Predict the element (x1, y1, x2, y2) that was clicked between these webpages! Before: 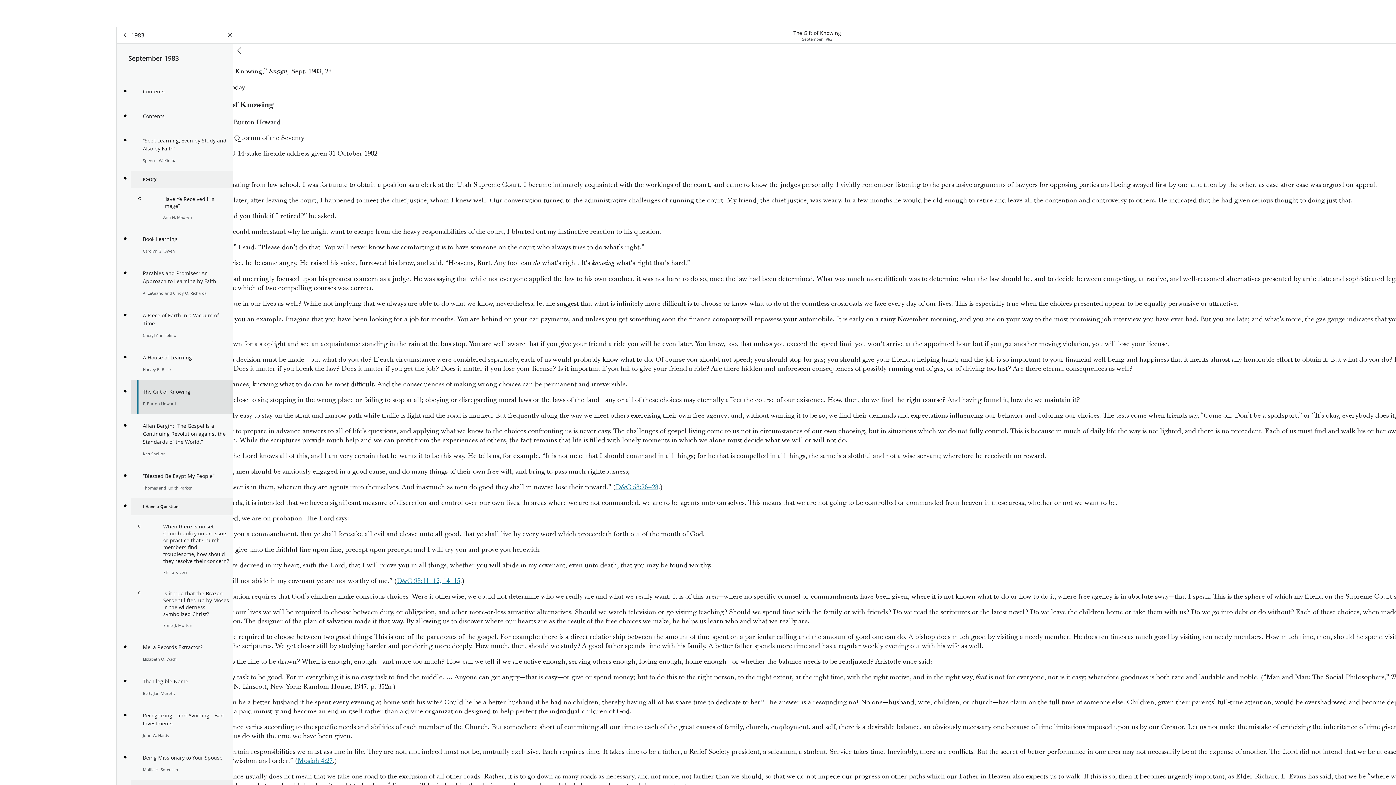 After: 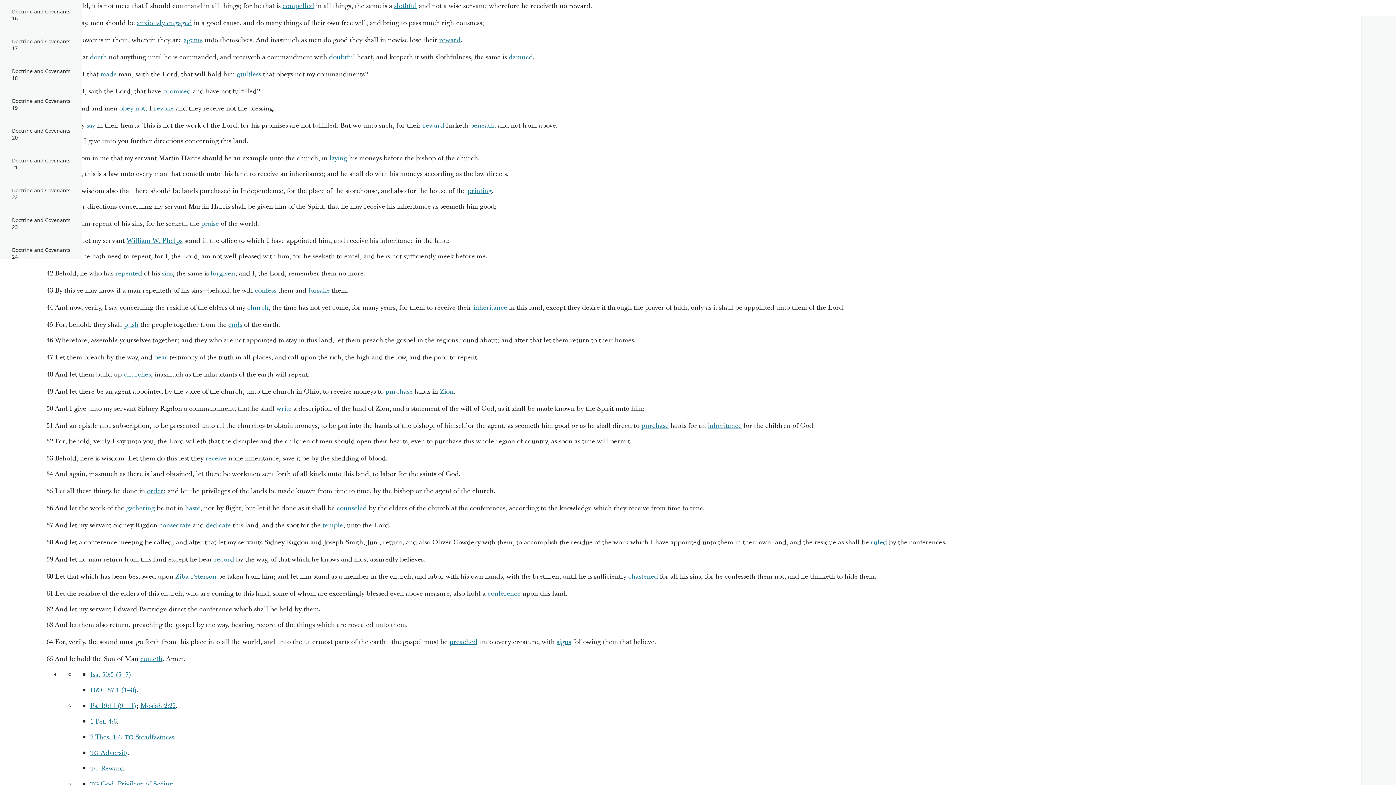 Action: bbox: (615, 482, 658, 492) label: D&C 58:26–28